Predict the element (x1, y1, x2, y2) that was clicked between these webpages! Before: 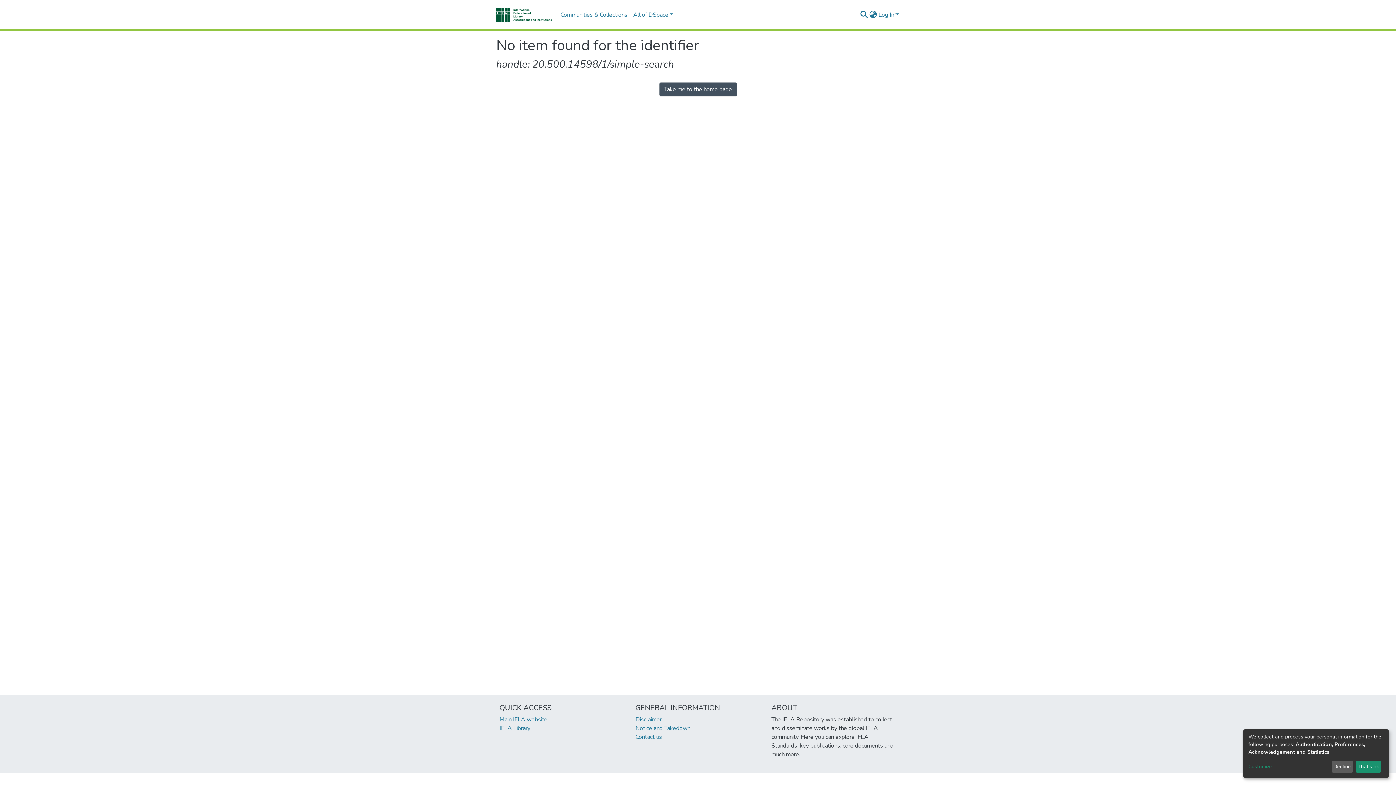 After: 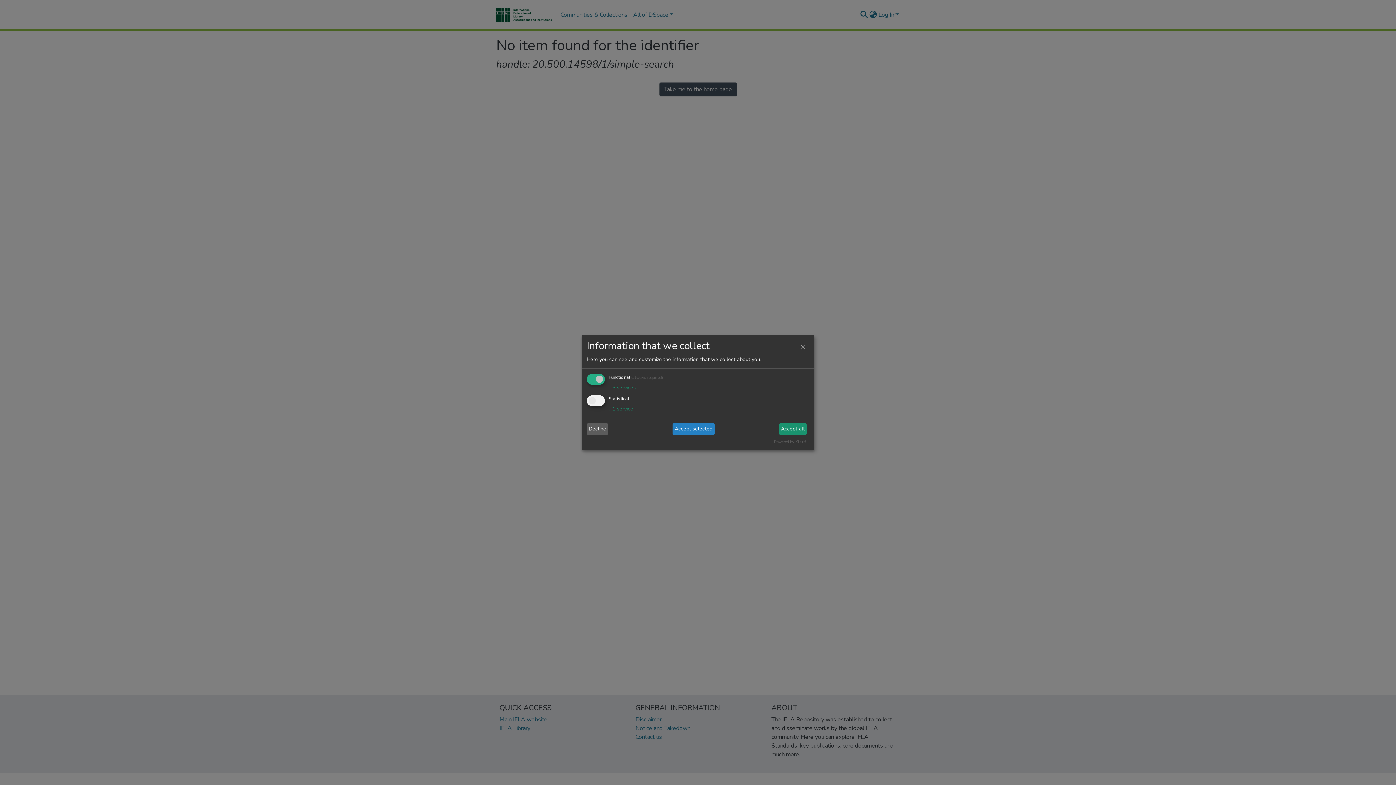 Action: bbox: (1248, 763, 1329, 771) label: Customize